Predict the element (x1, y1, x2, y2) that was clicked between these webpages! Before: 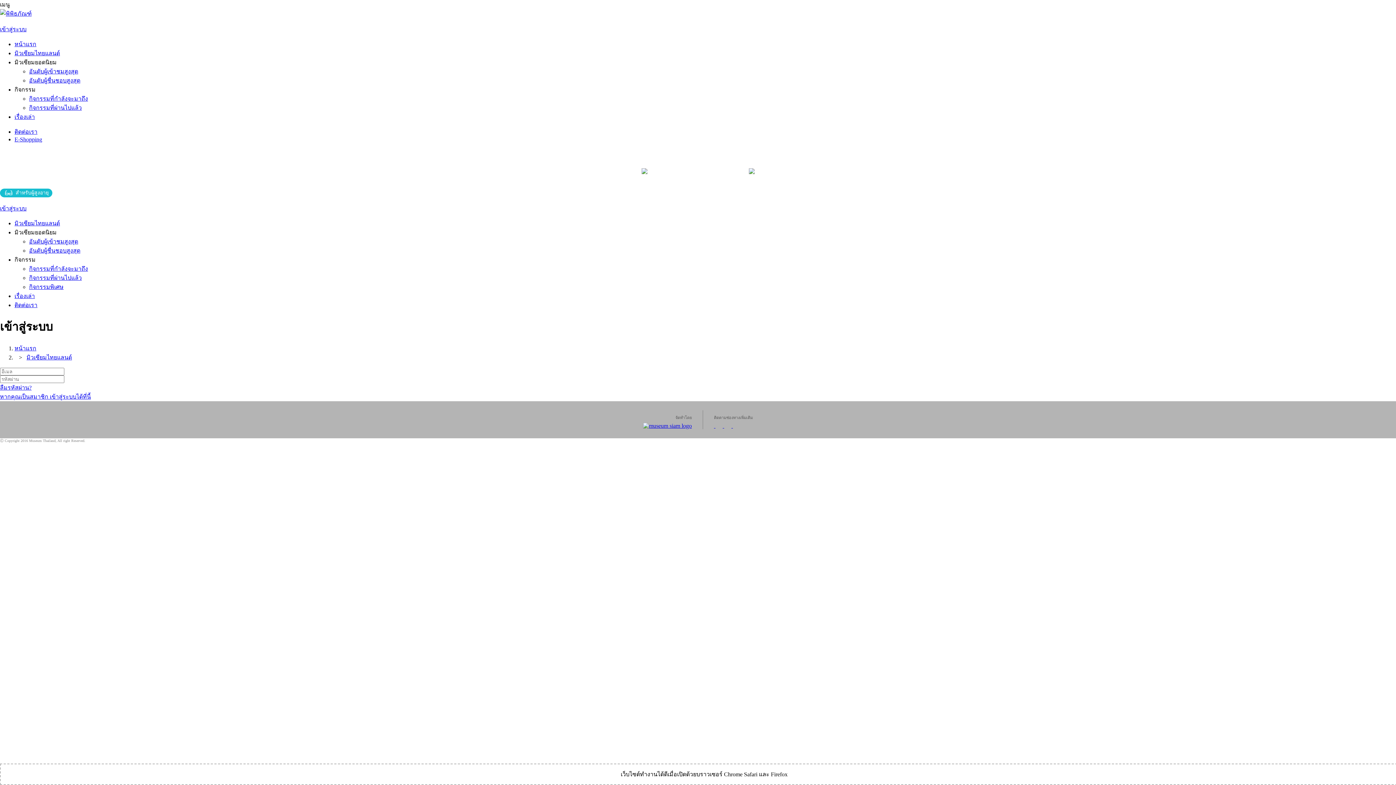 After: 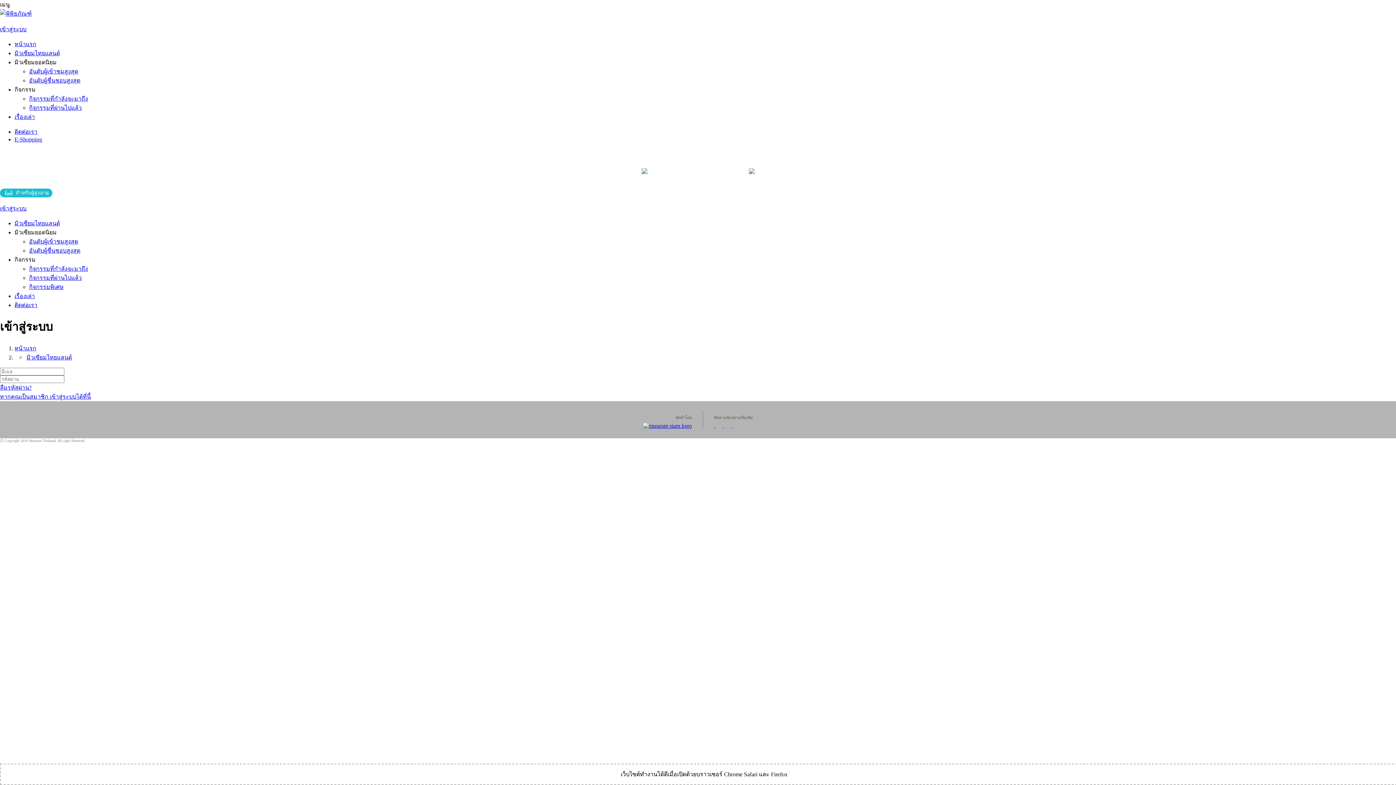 Action: label:   bbox: (731, 422, 733, 429)